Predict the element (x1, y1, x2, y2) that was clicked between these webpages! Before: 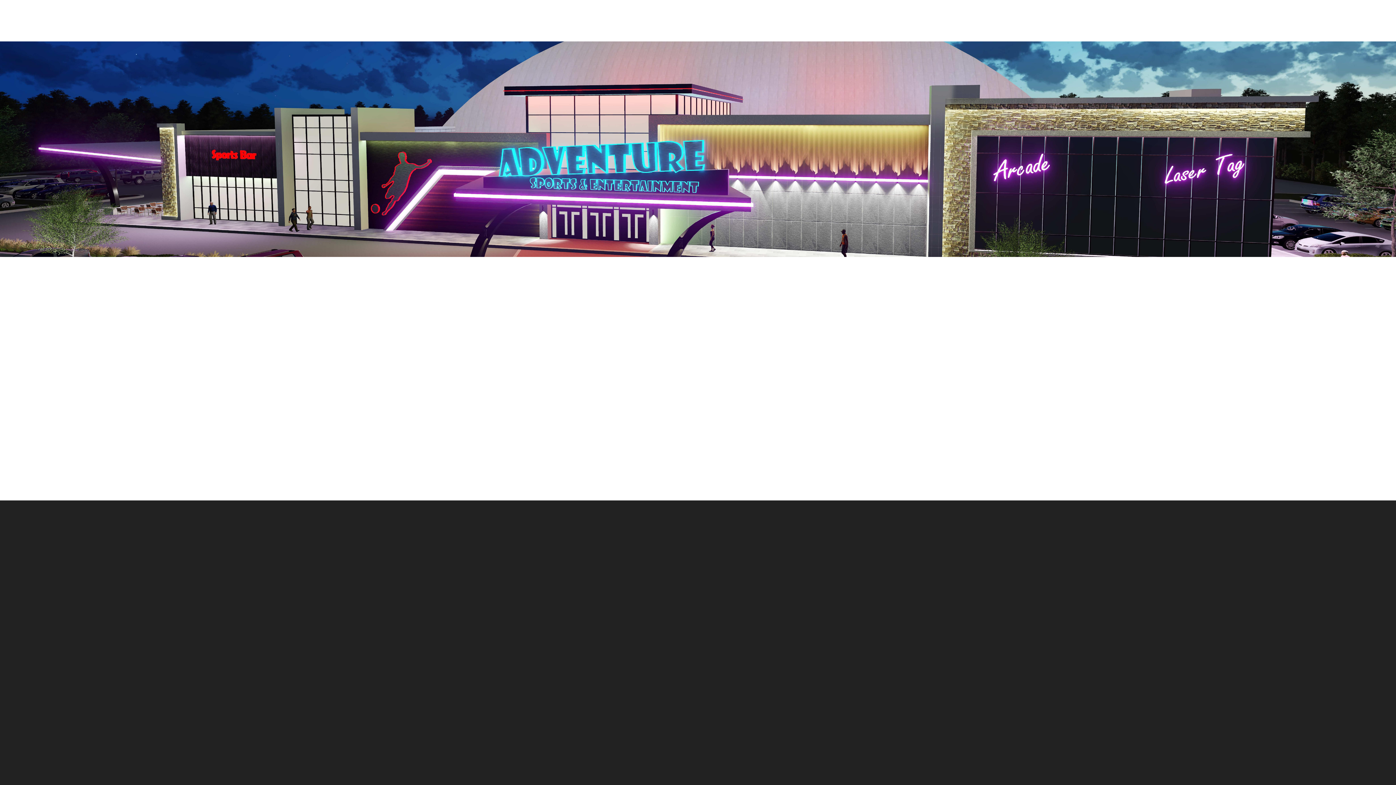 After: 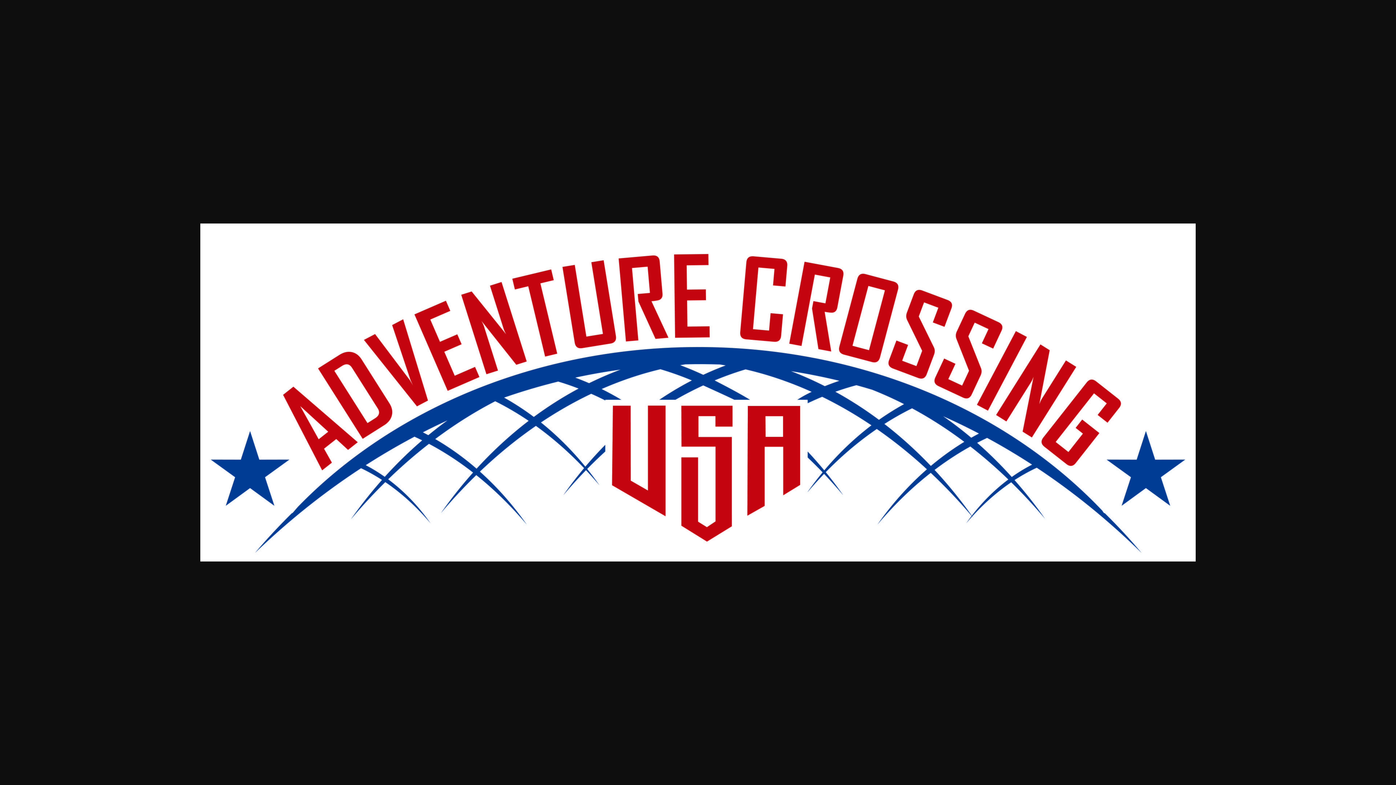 Action: label: Download Adventure Crossing Logo - Click Here! bbox: (839, 654, 981, 662)